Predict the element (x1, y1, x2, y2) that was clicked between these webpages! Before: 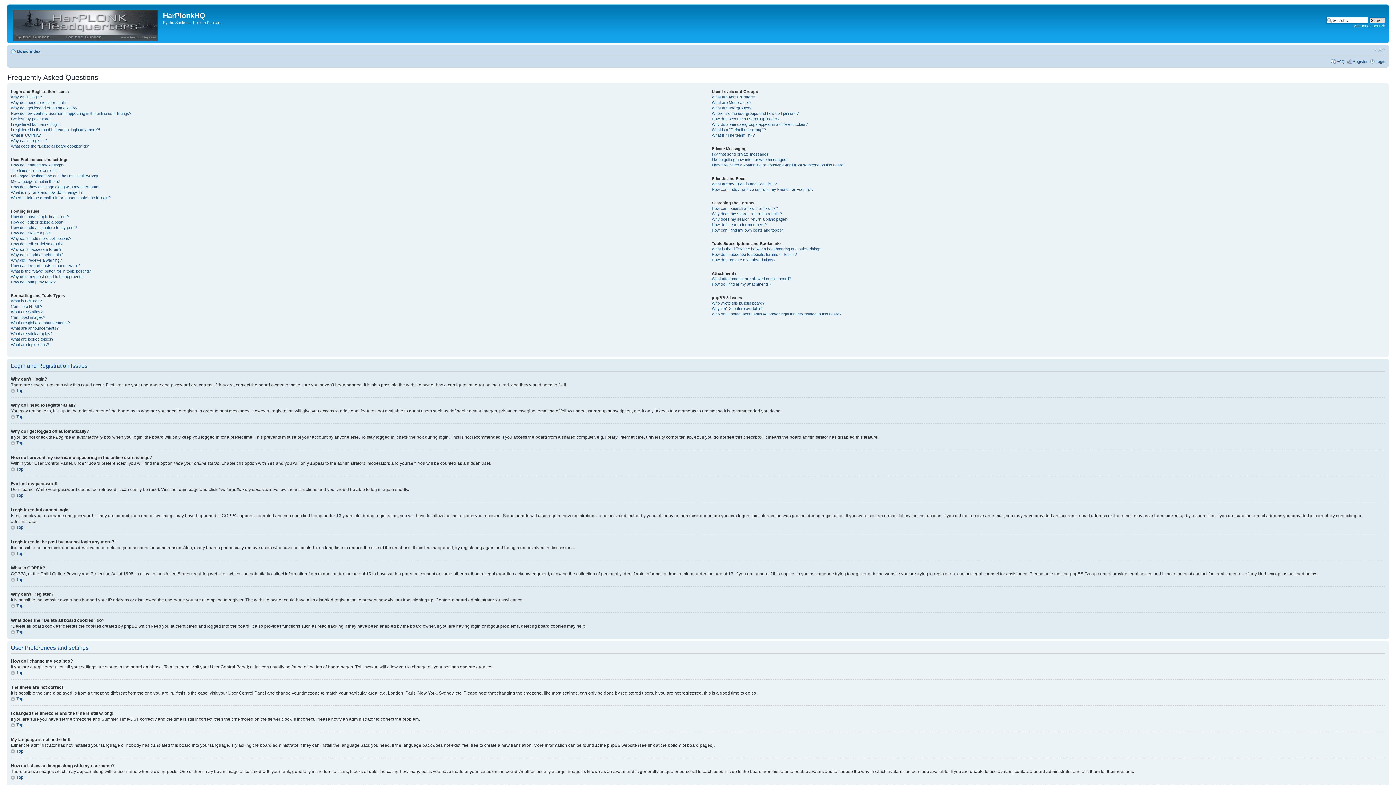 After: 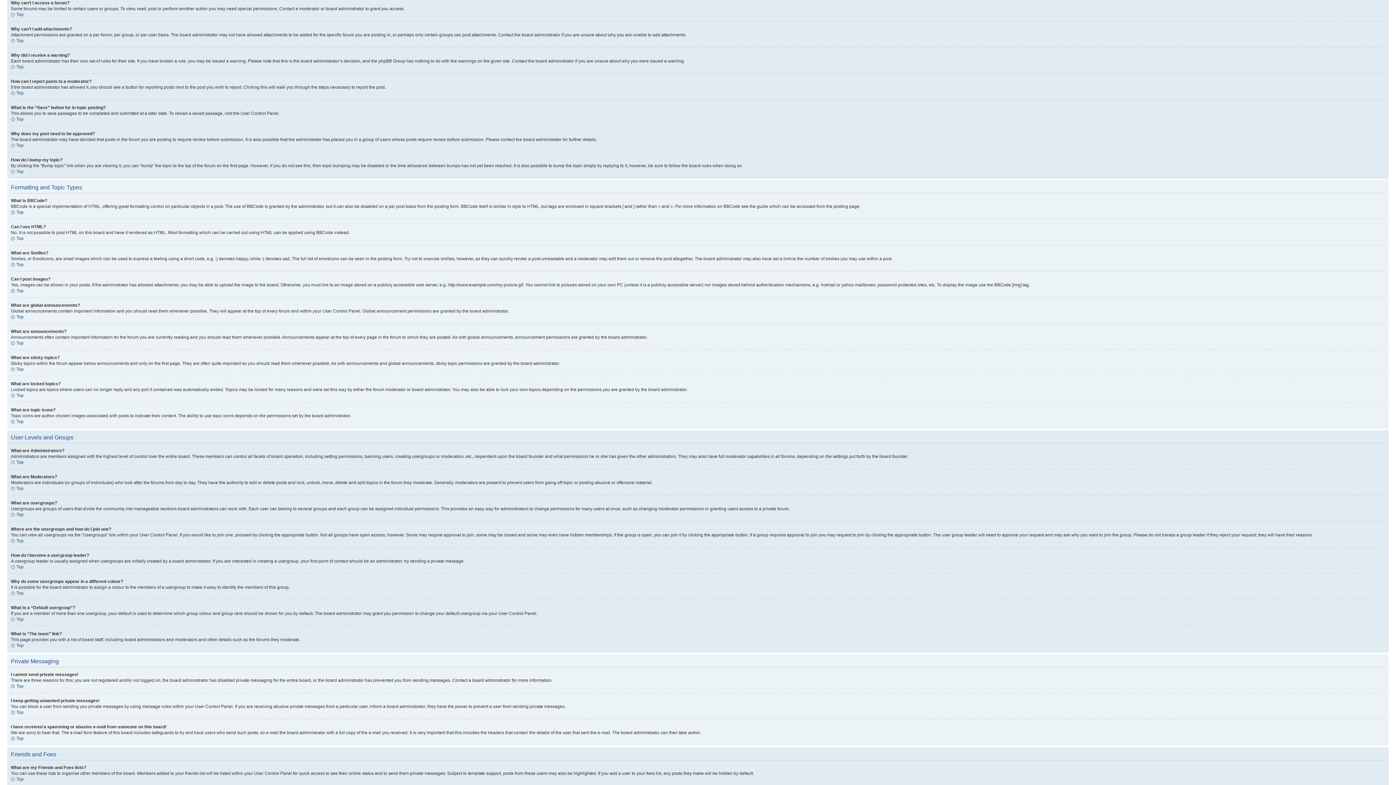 Action: label: Why can’t I access a forum? bbox: (10, 247, 61, 251)